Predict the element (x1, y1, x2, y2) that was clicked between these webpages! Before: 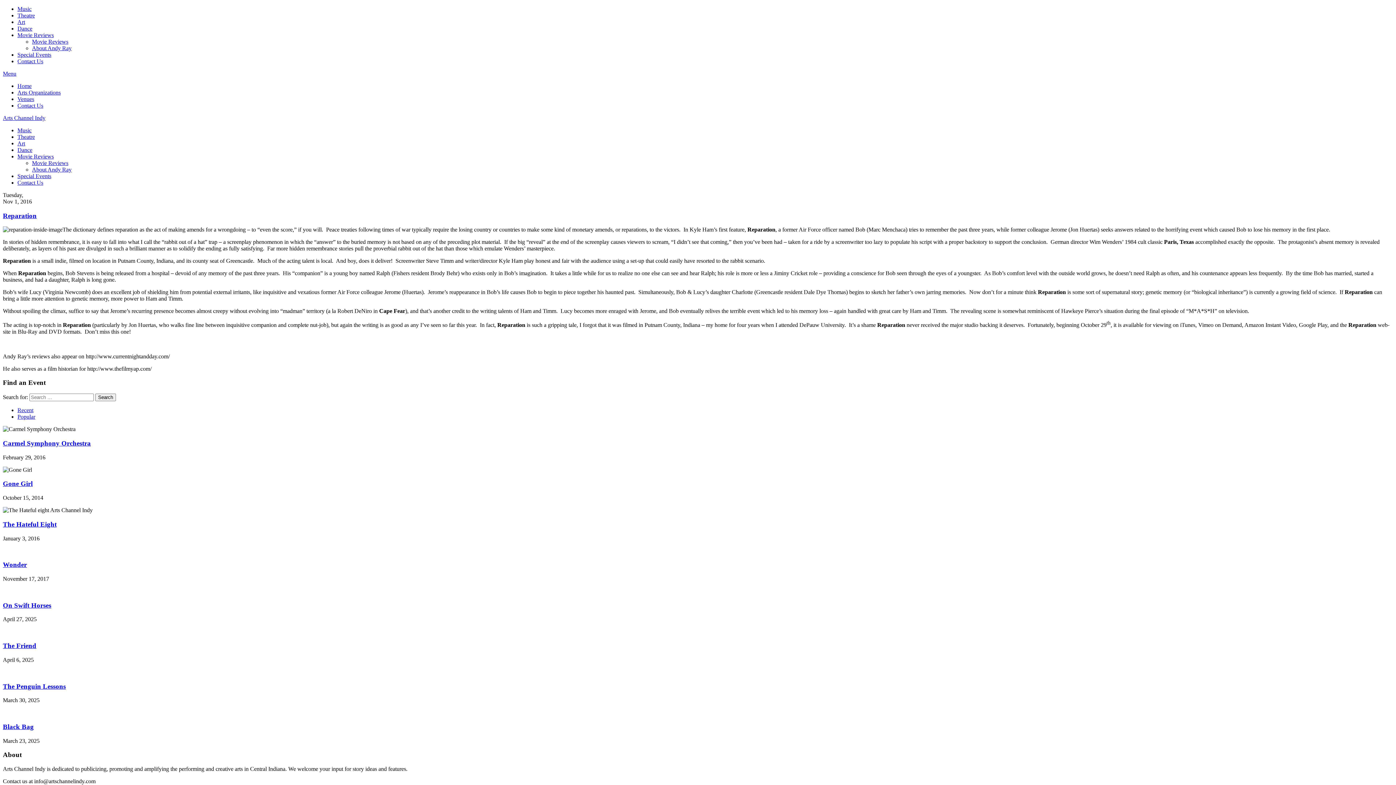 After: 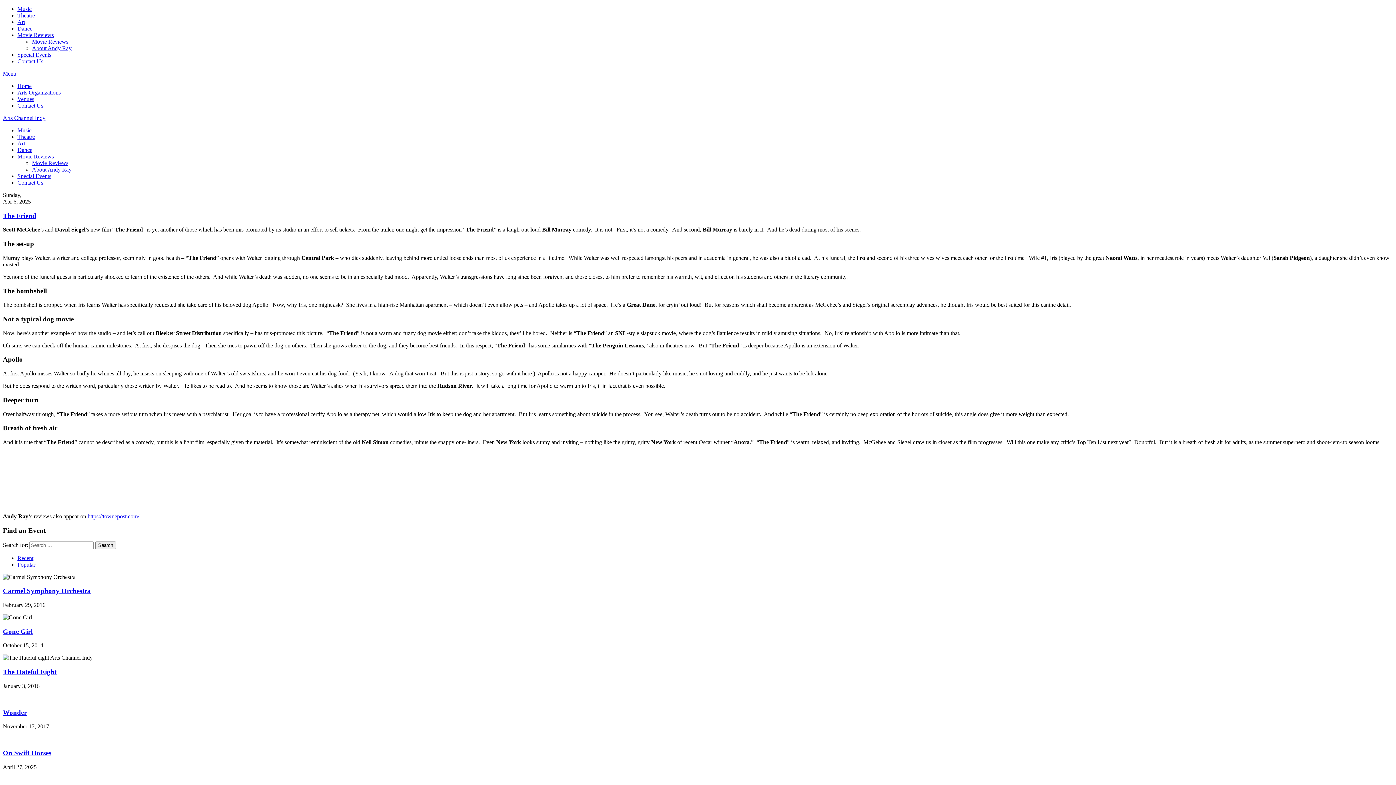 Action: bbox: (2, 642, 36, 649) label: The Friend